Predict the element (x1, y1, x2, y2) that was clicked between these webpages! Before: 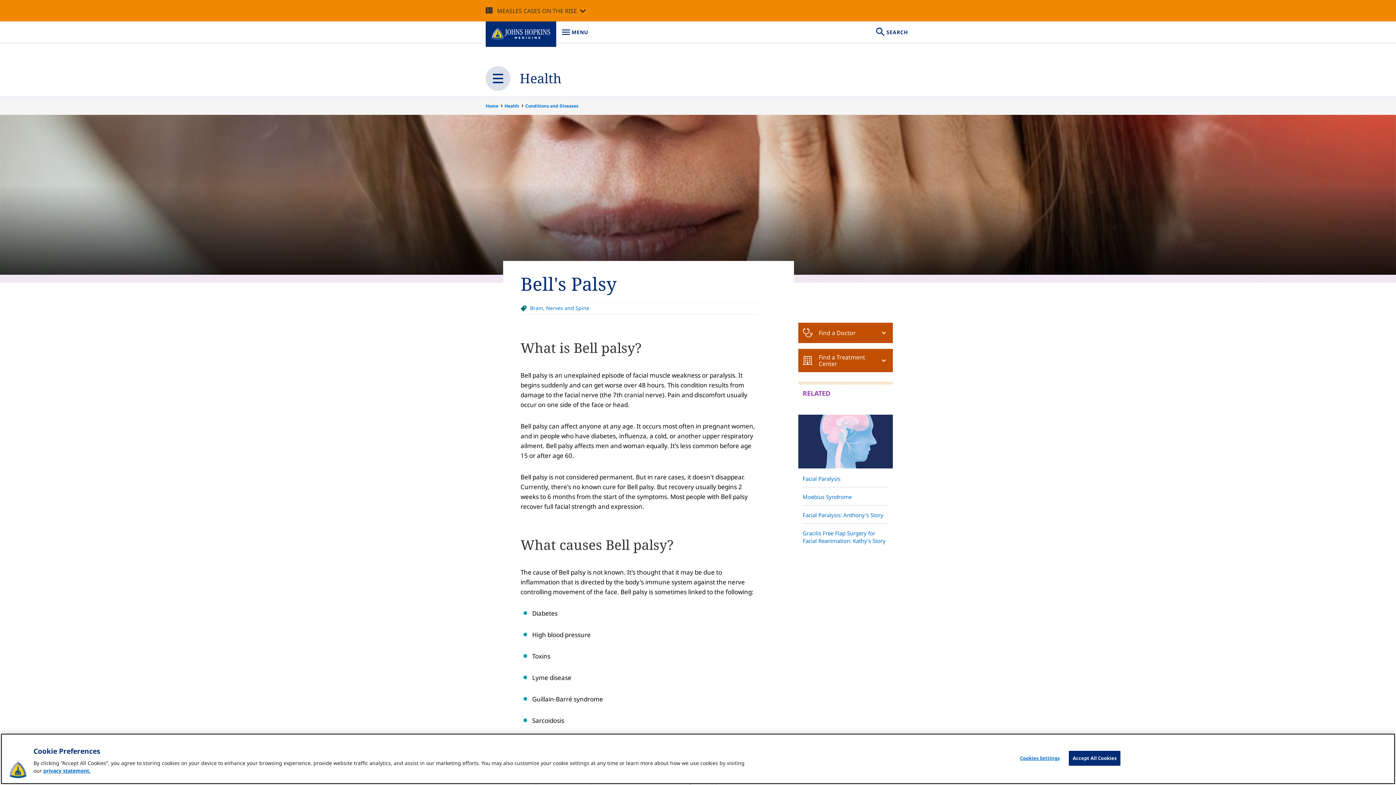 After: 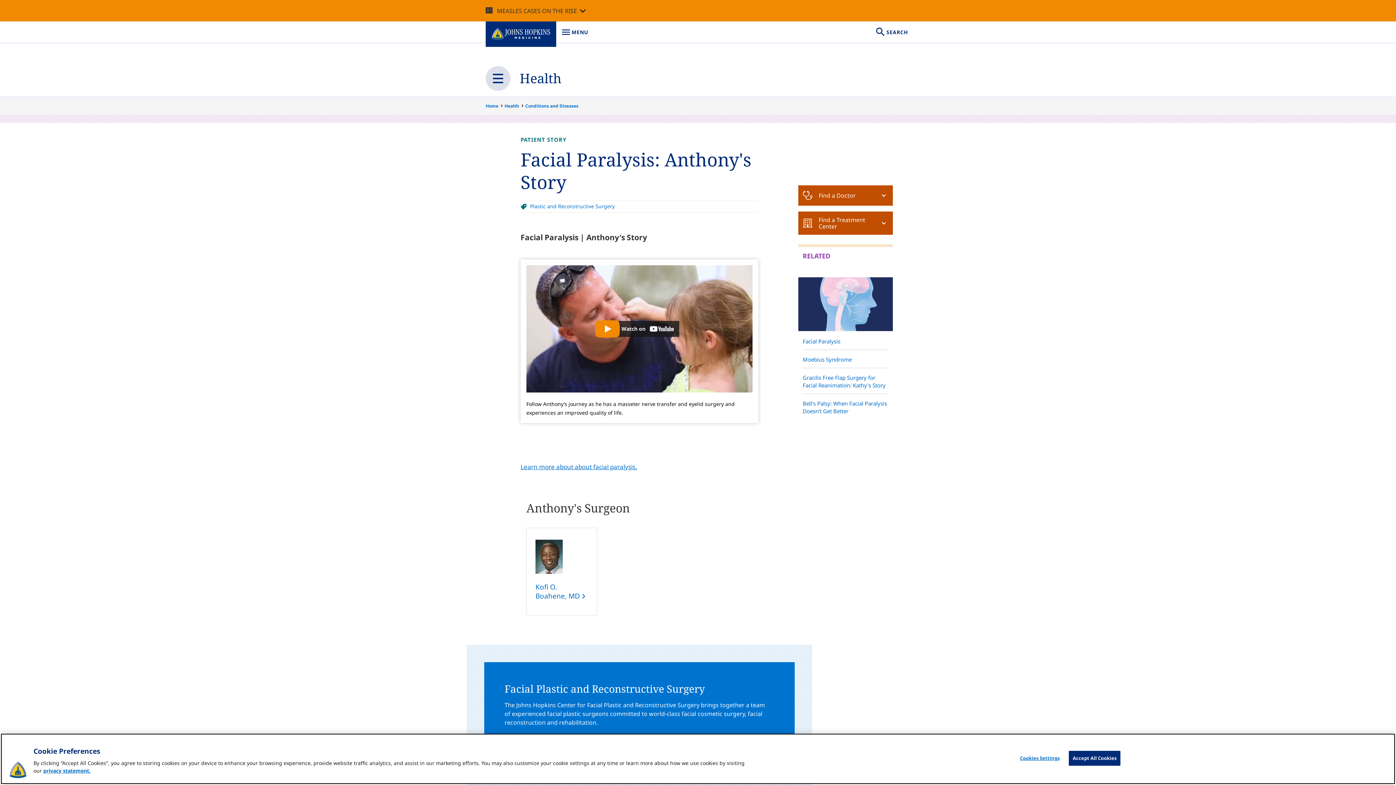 Action: bbox: (802, 505, 888, 524) label: Facial Paralysis: Anthony's Story